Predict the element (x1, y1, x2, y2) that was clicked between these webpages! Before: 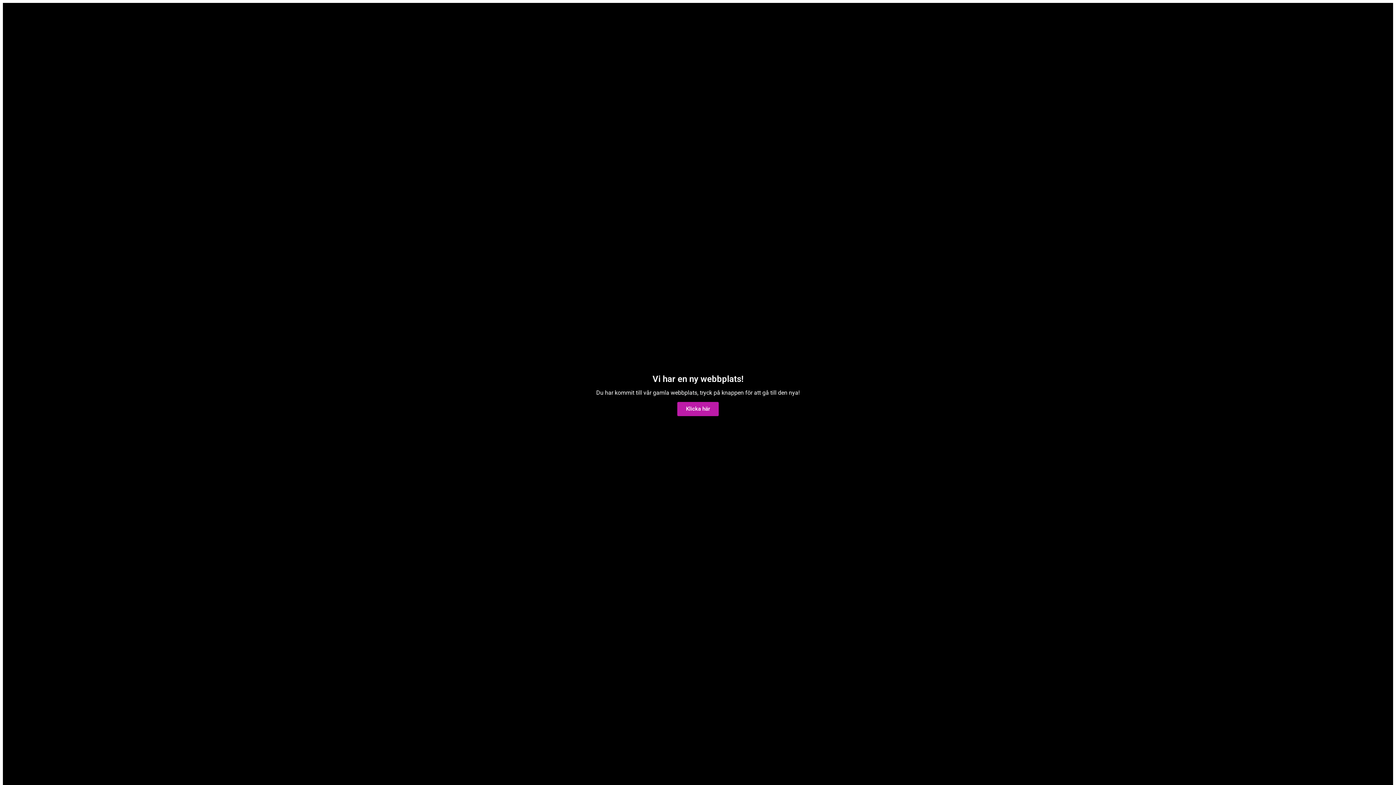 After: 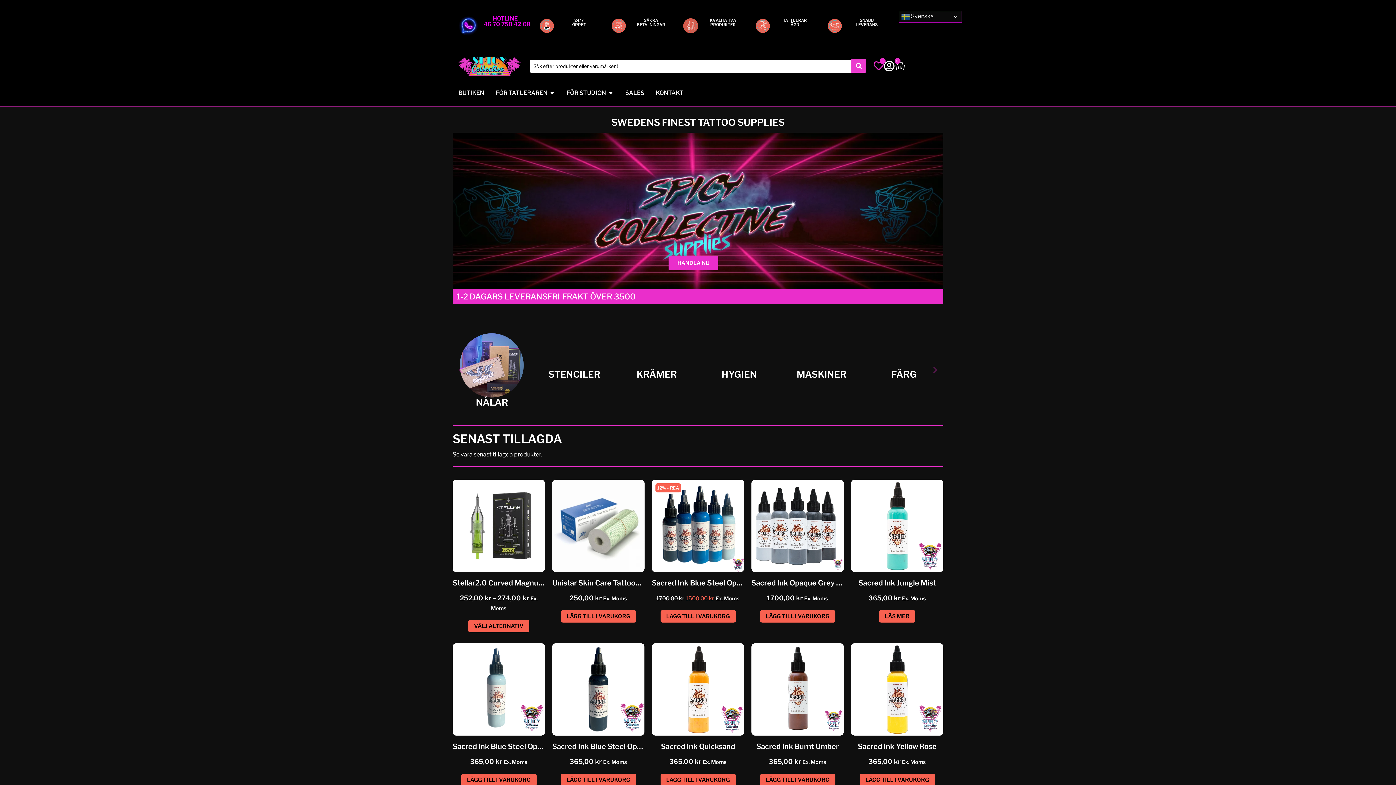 Action: label: Klicka här bbox: (677, 402, 718, 416)